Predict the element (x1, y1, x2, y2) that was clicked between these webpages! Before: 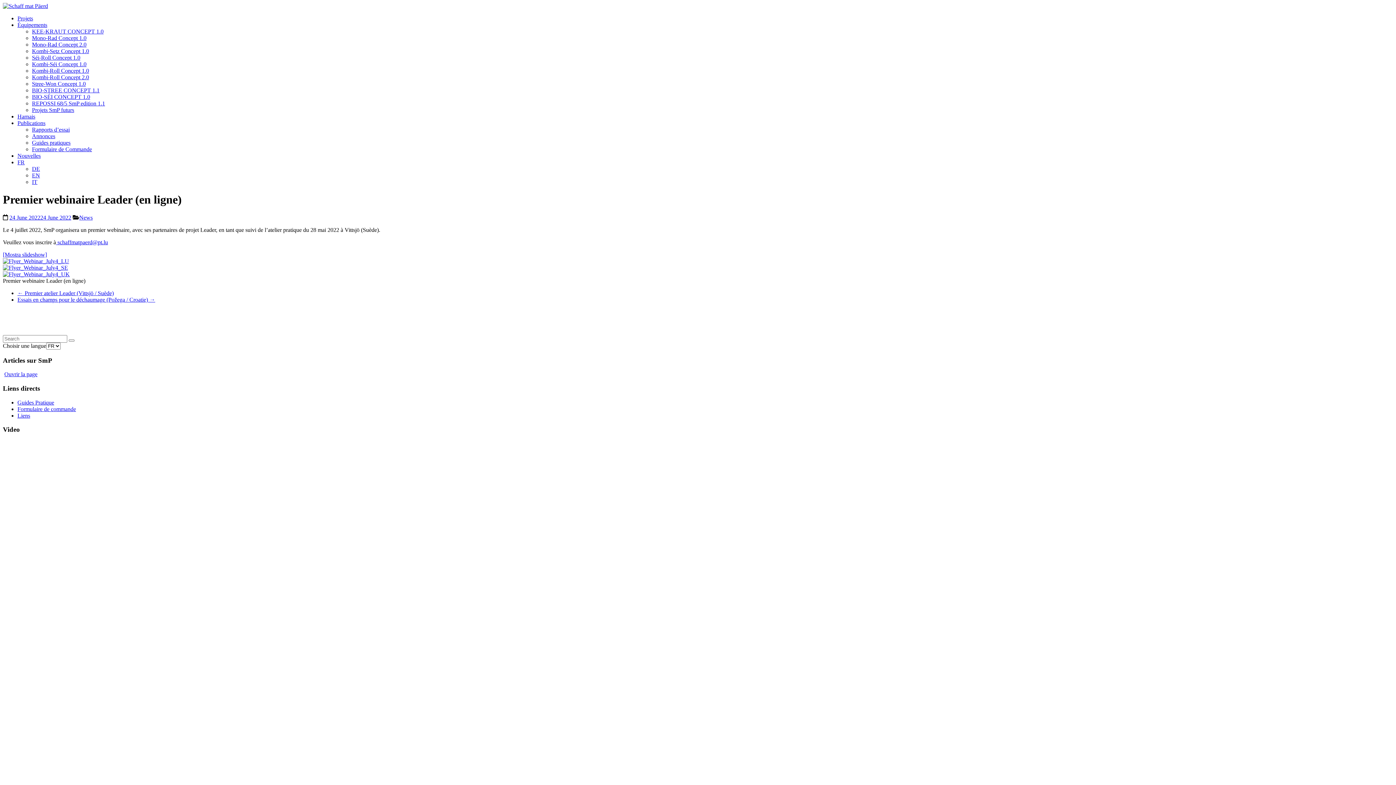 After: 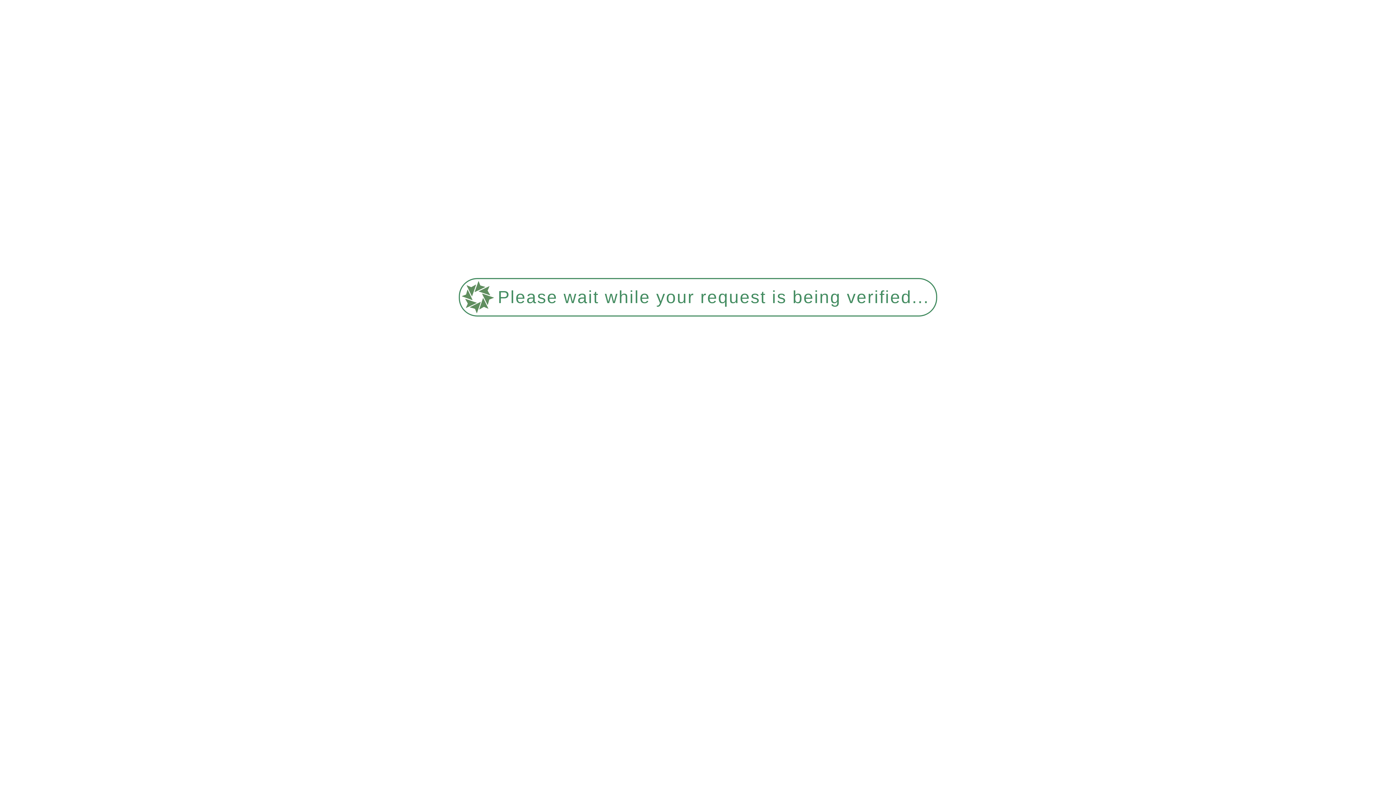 Action: label: Formulaire de commande bbox: (17, 406, 76, 412)